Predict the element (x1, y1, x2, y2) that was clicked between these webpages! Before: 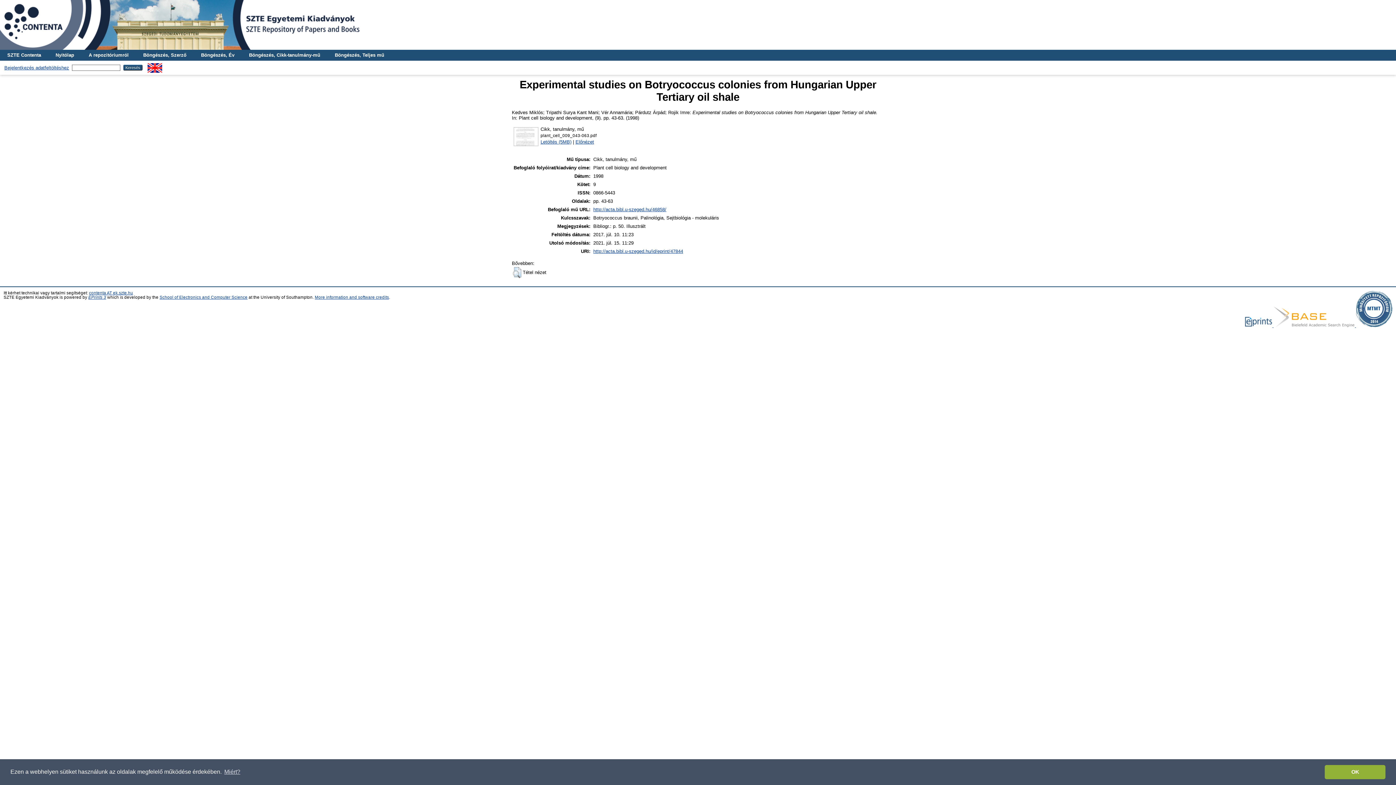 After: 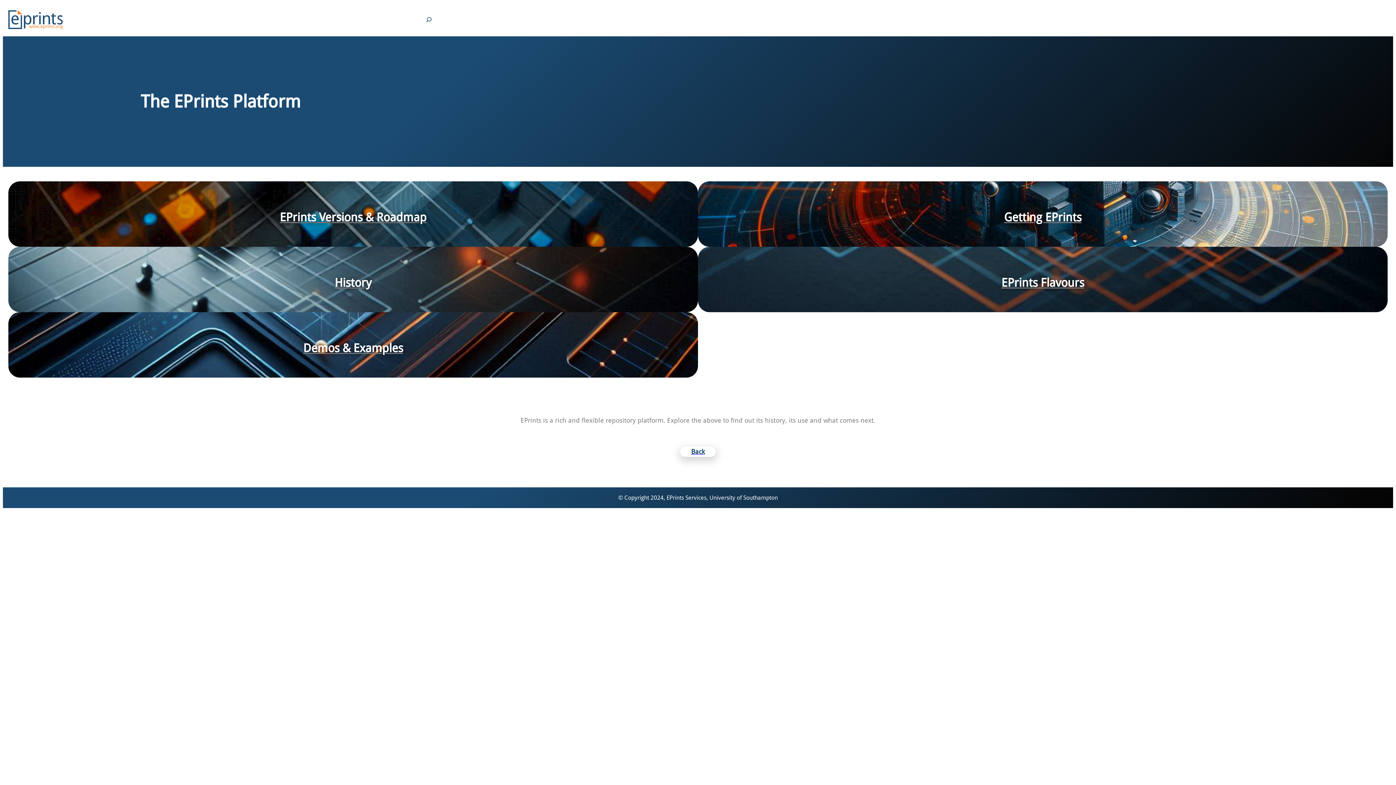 Action: label: EPrints 3 bbox: (88, 295, 106, 299)